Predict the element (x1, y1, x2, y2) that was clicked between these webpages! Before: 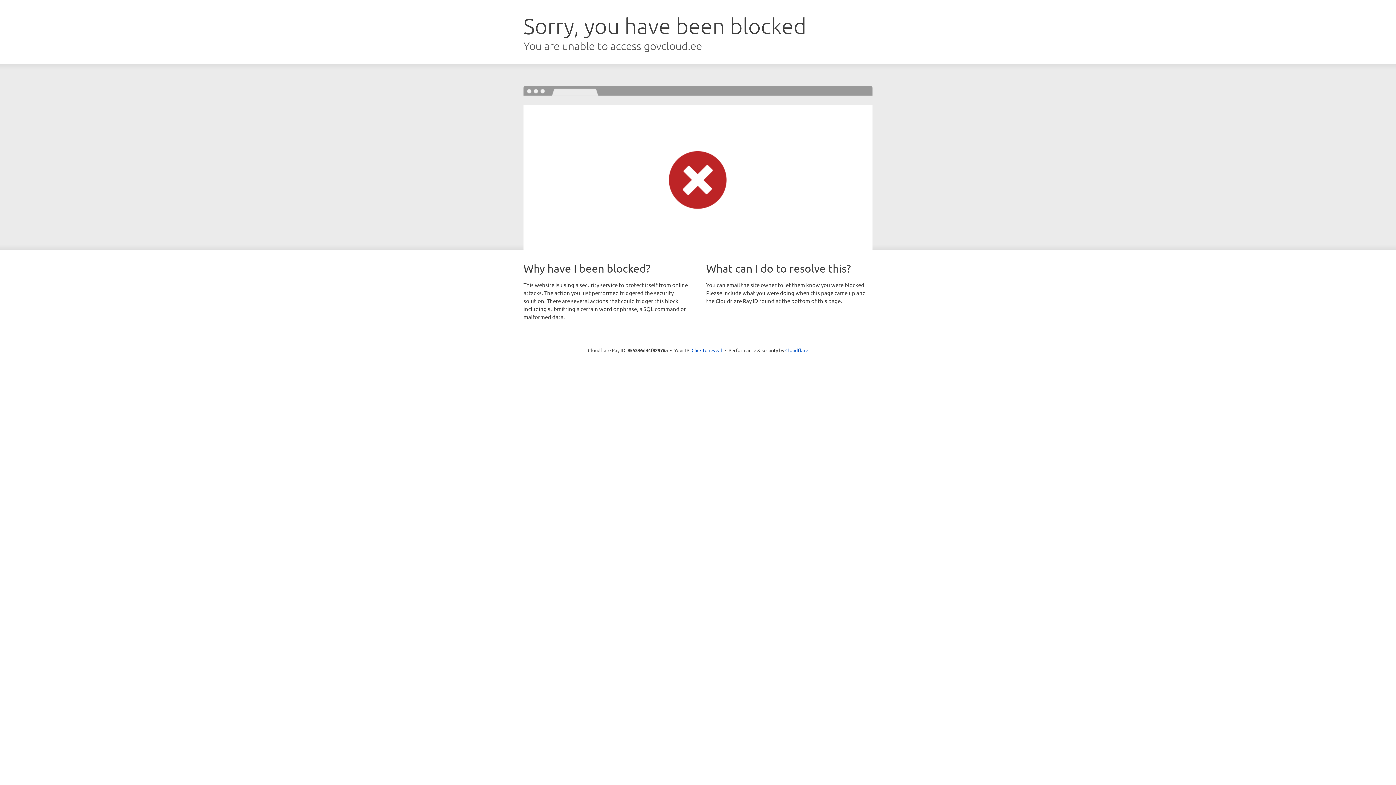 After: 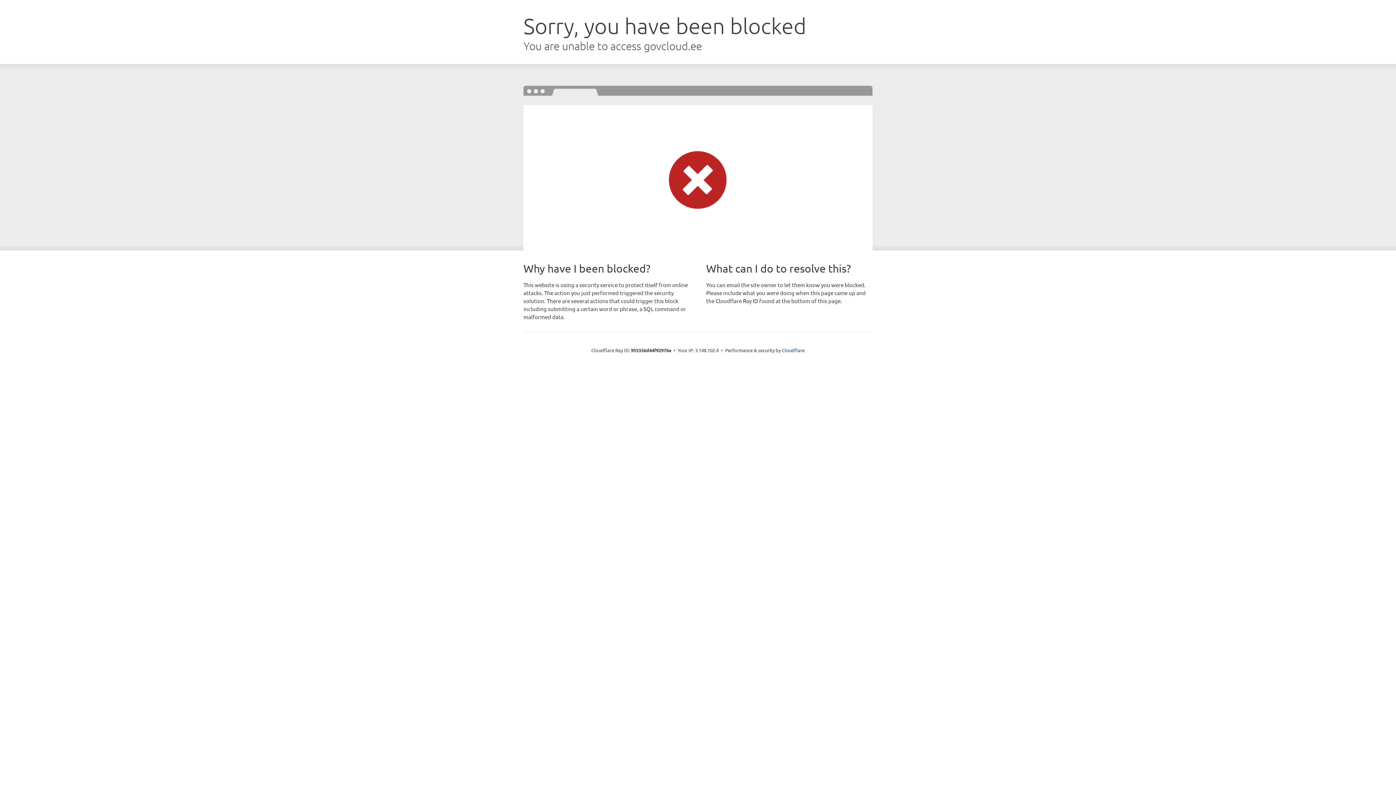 Action: label: Click to reveal bbox: (691, 346, 722, 353)